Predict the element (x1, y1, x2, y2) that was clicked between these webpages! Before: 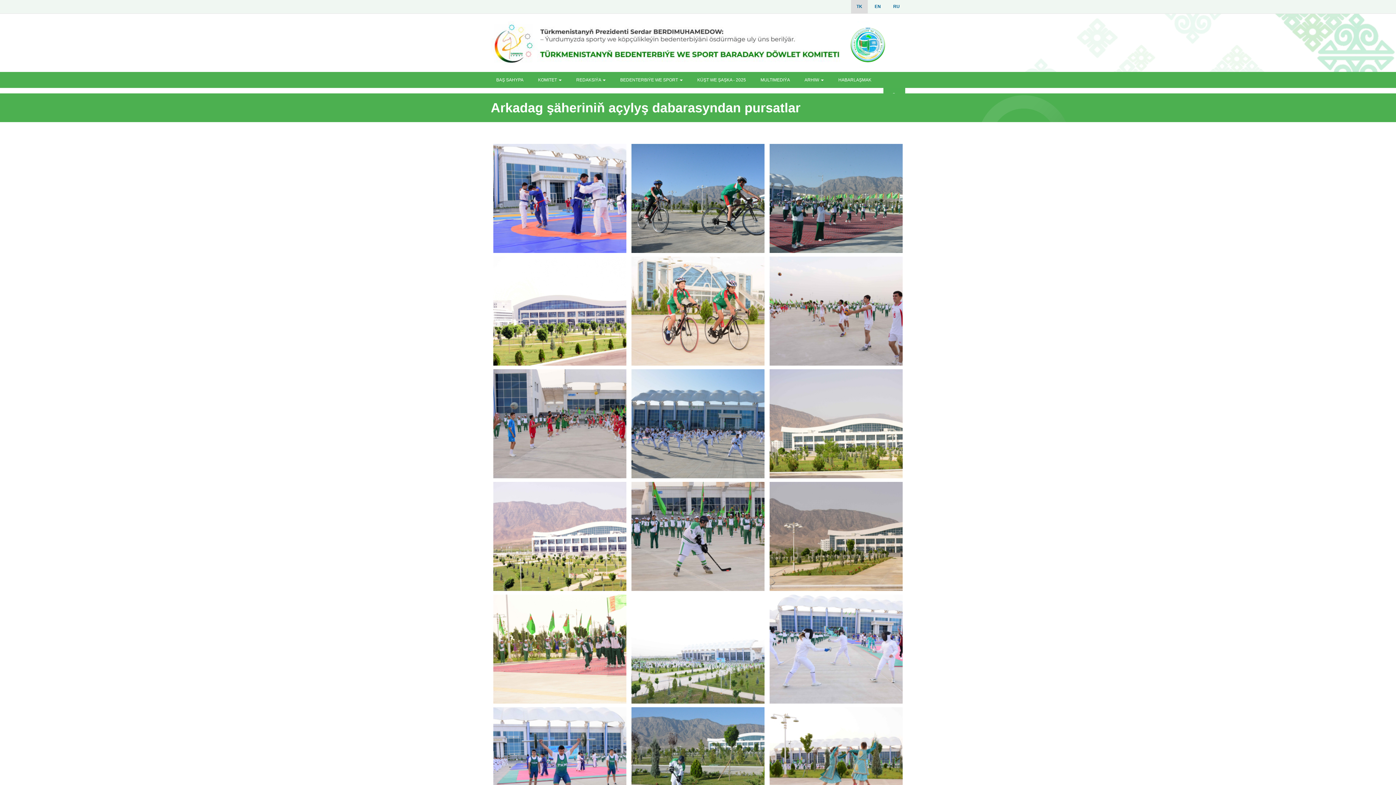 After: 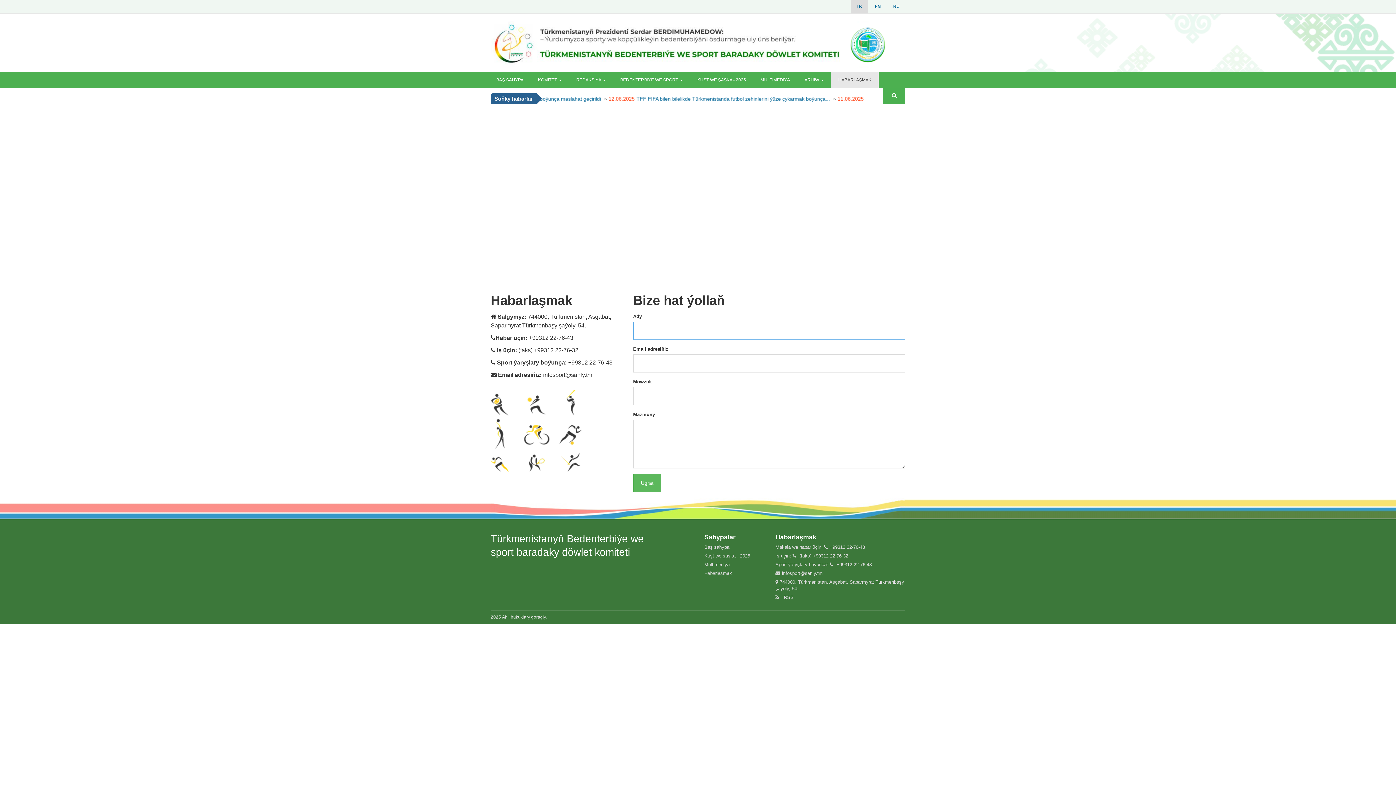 Action: label: HABARLAŞMAK bbox: (831, 72, 878, 88)